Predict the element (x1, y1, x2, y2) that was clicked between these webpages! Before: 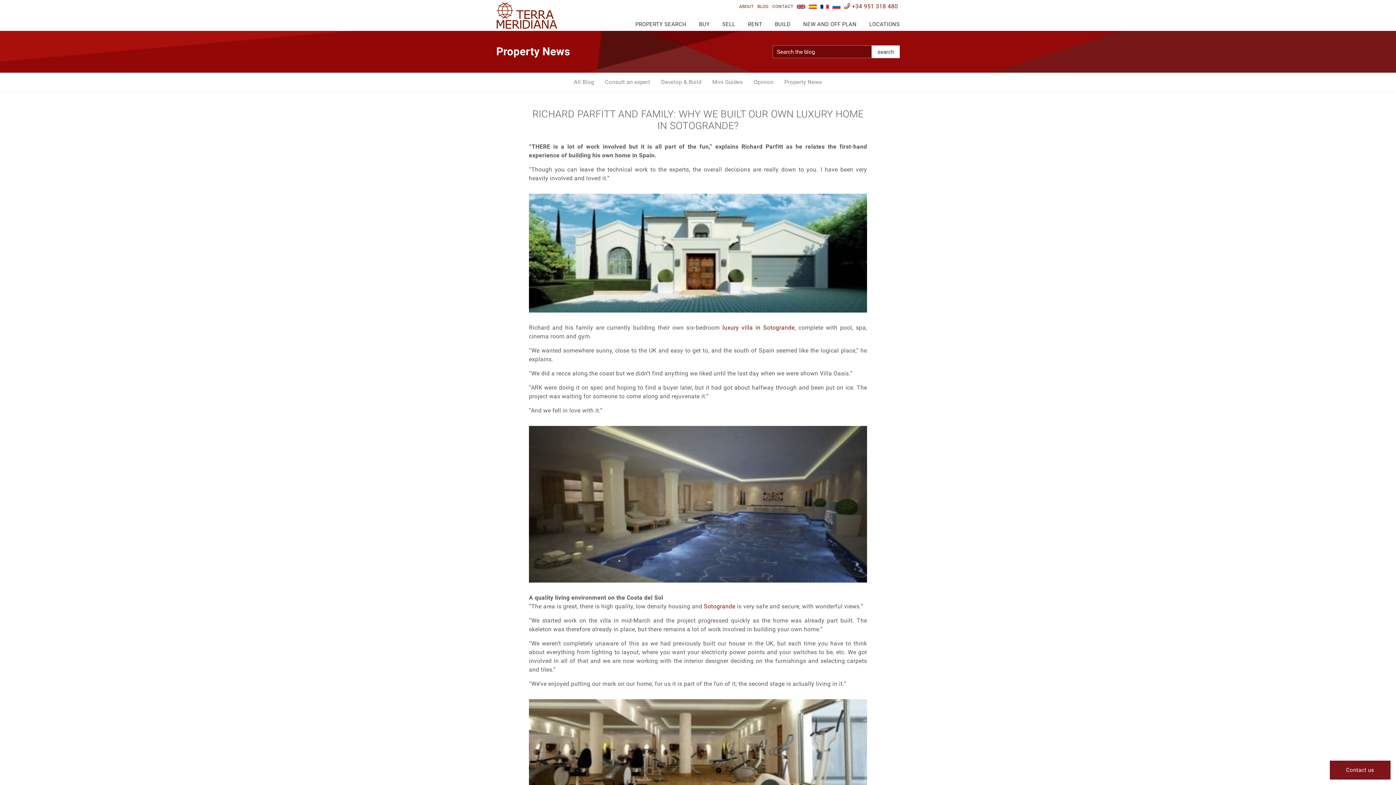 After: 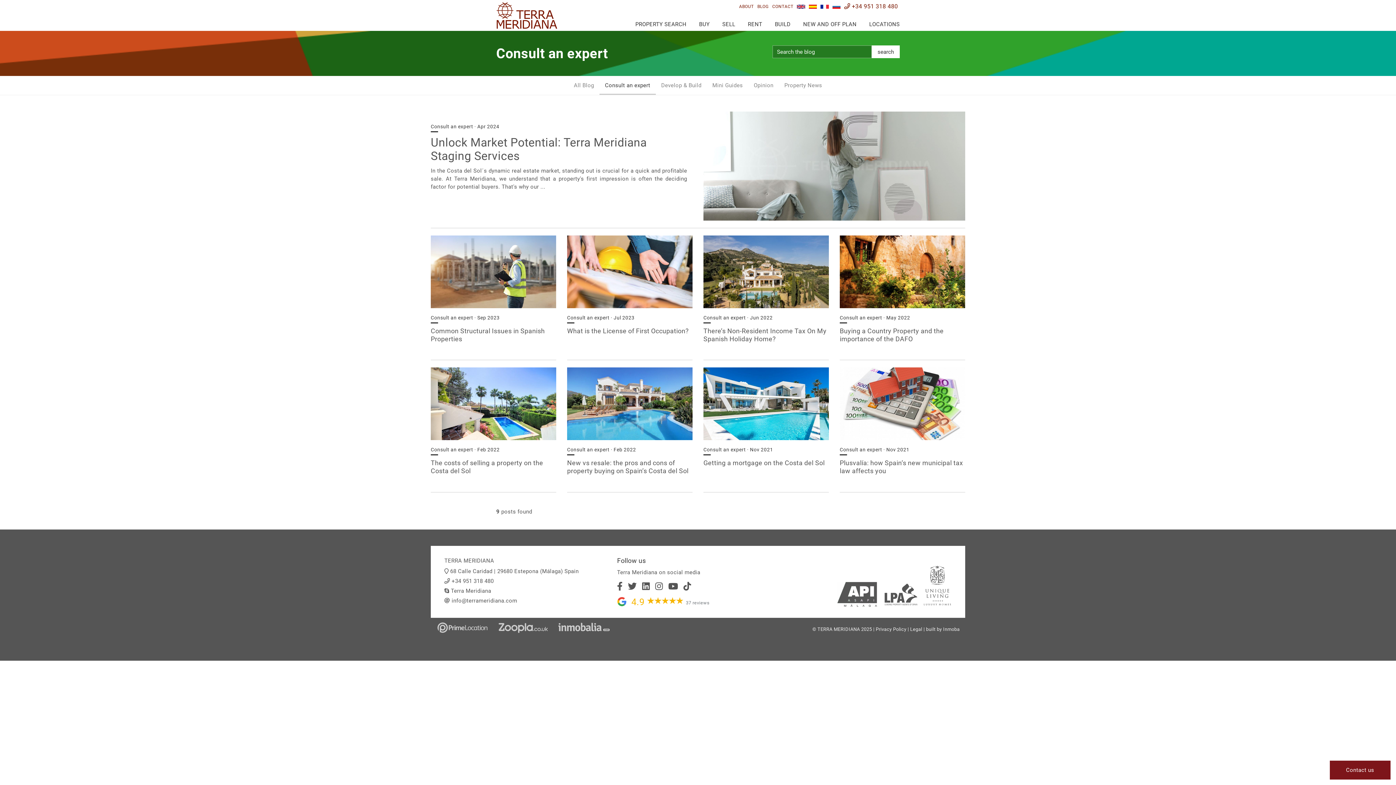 Action: bbox: (599, 72, 655, 91) label: Consult an expert